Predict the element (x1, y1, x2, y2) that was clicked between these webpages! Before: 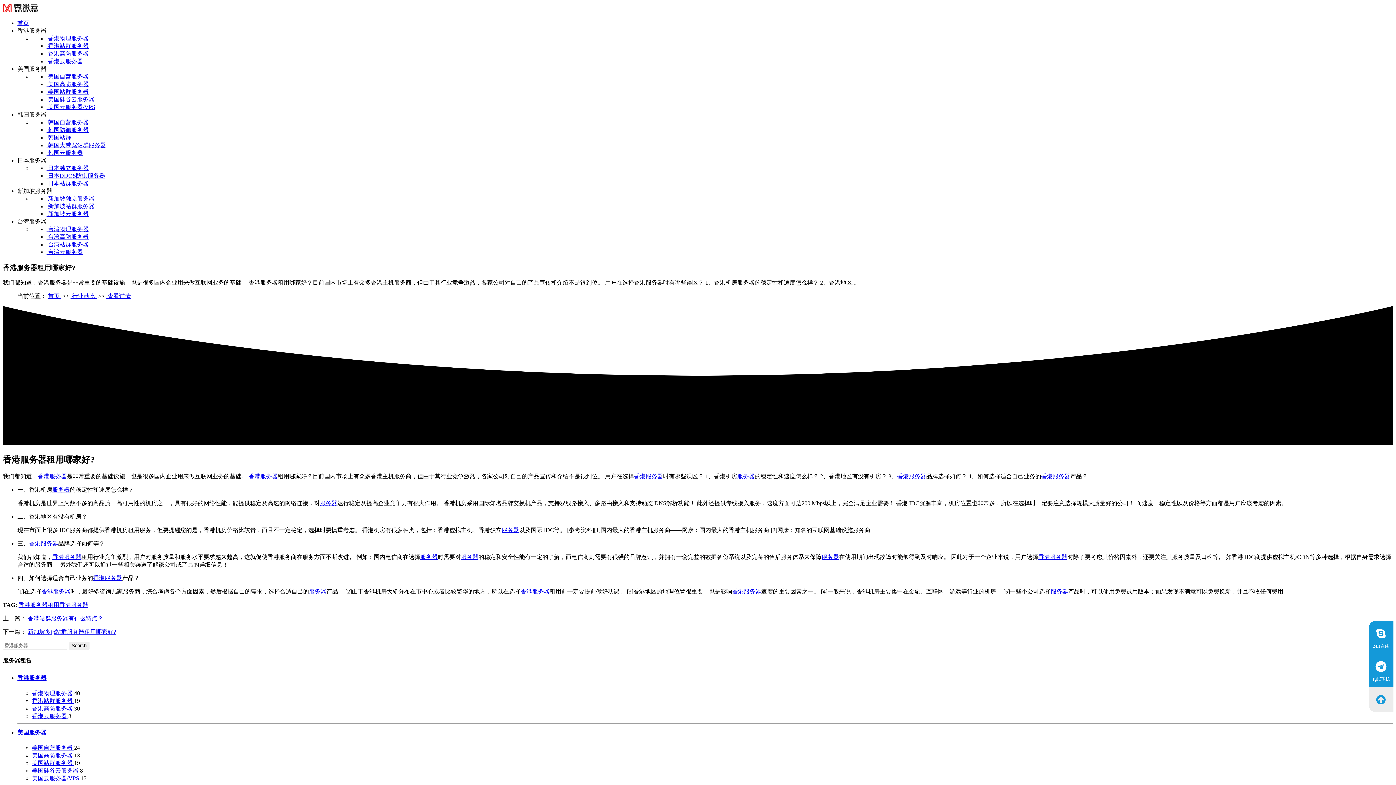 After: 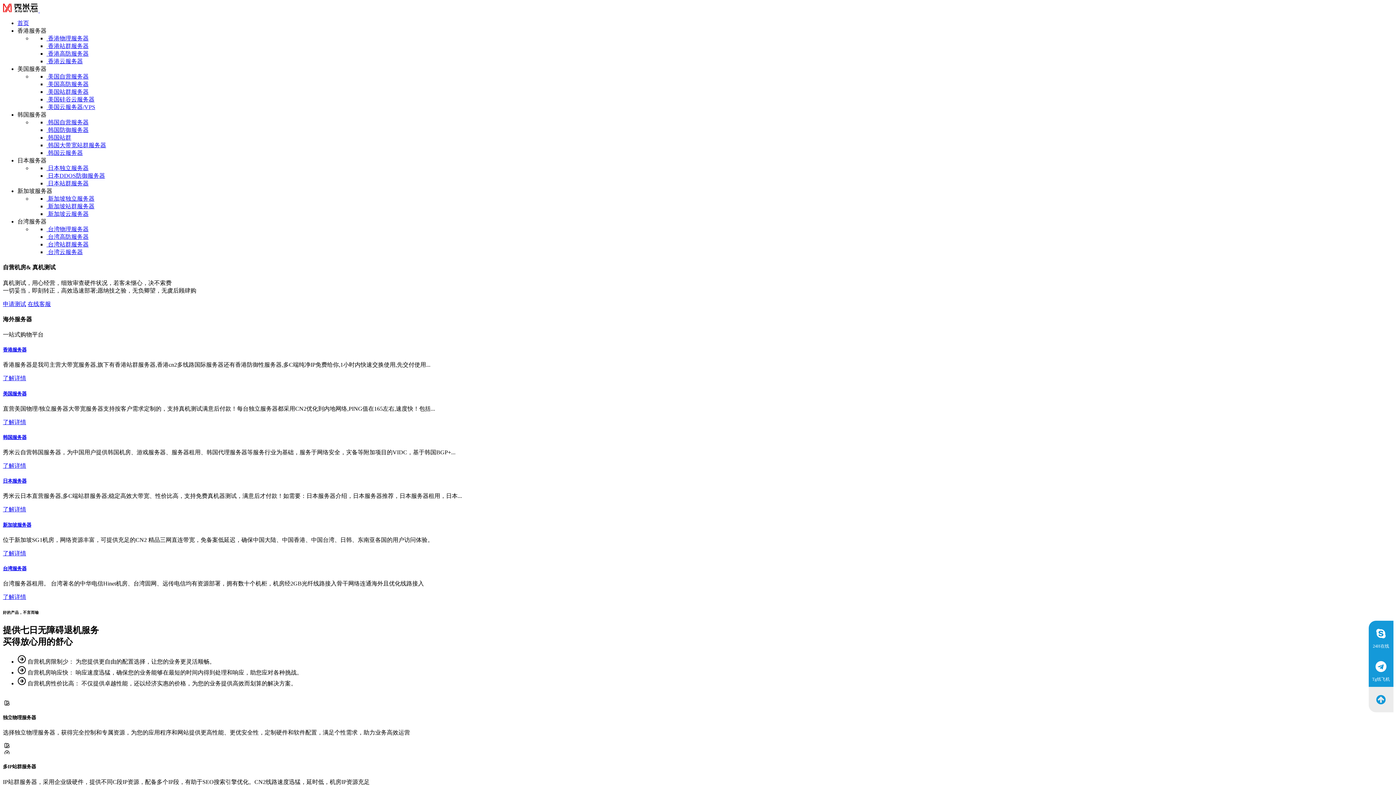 Action: label:   bbox: (2, 7, 75, 13)